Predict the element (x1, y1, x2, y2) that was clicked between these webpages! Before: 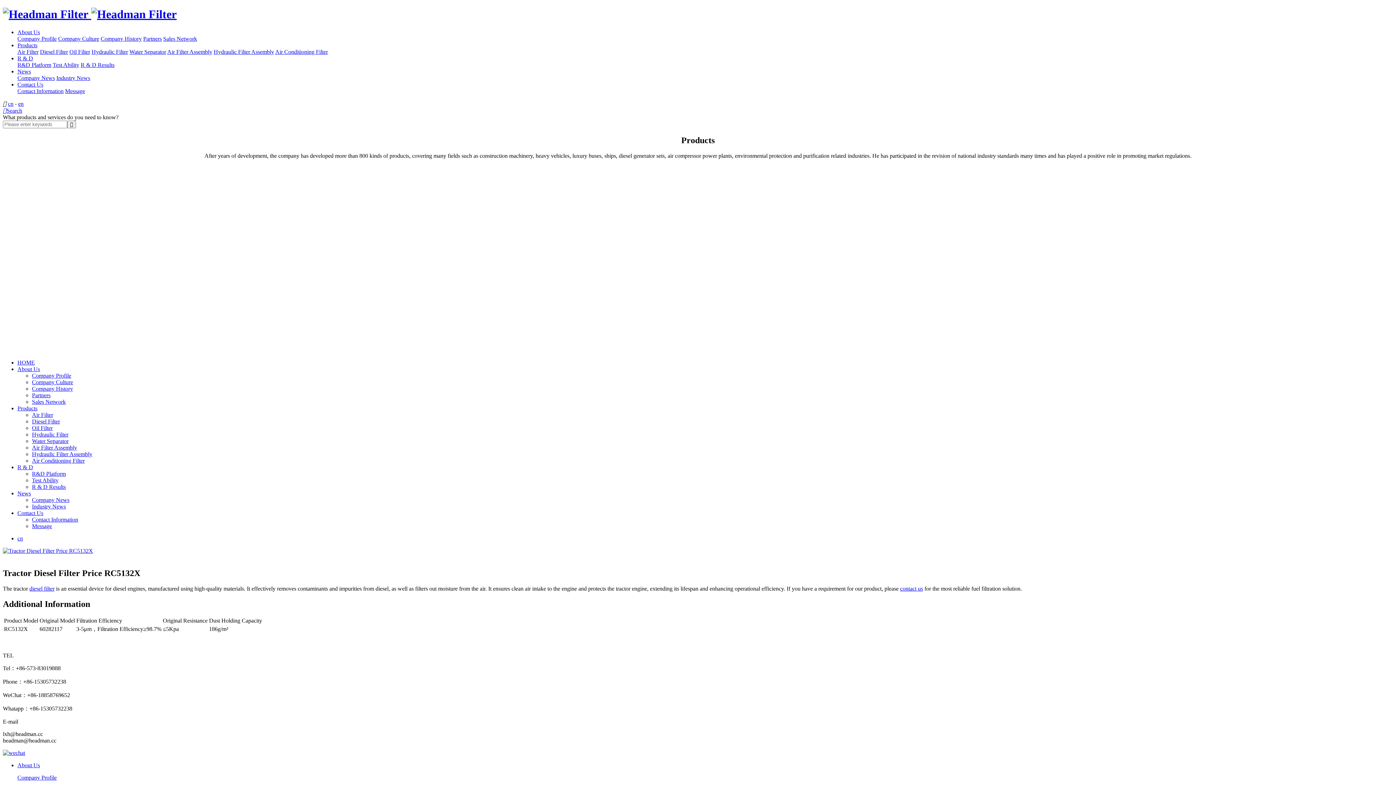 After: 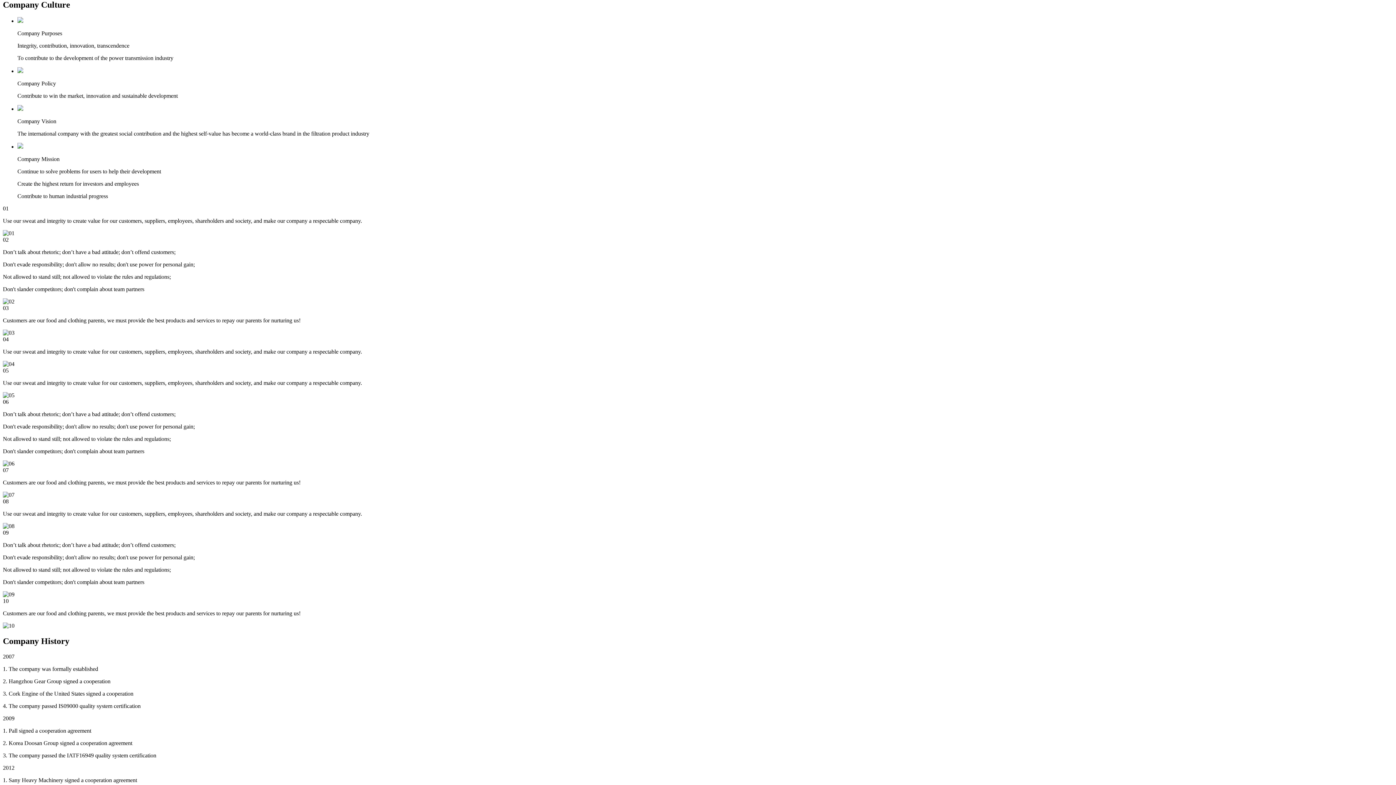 Action: bbox: (58, 35, 99, 41) label: Company Culture